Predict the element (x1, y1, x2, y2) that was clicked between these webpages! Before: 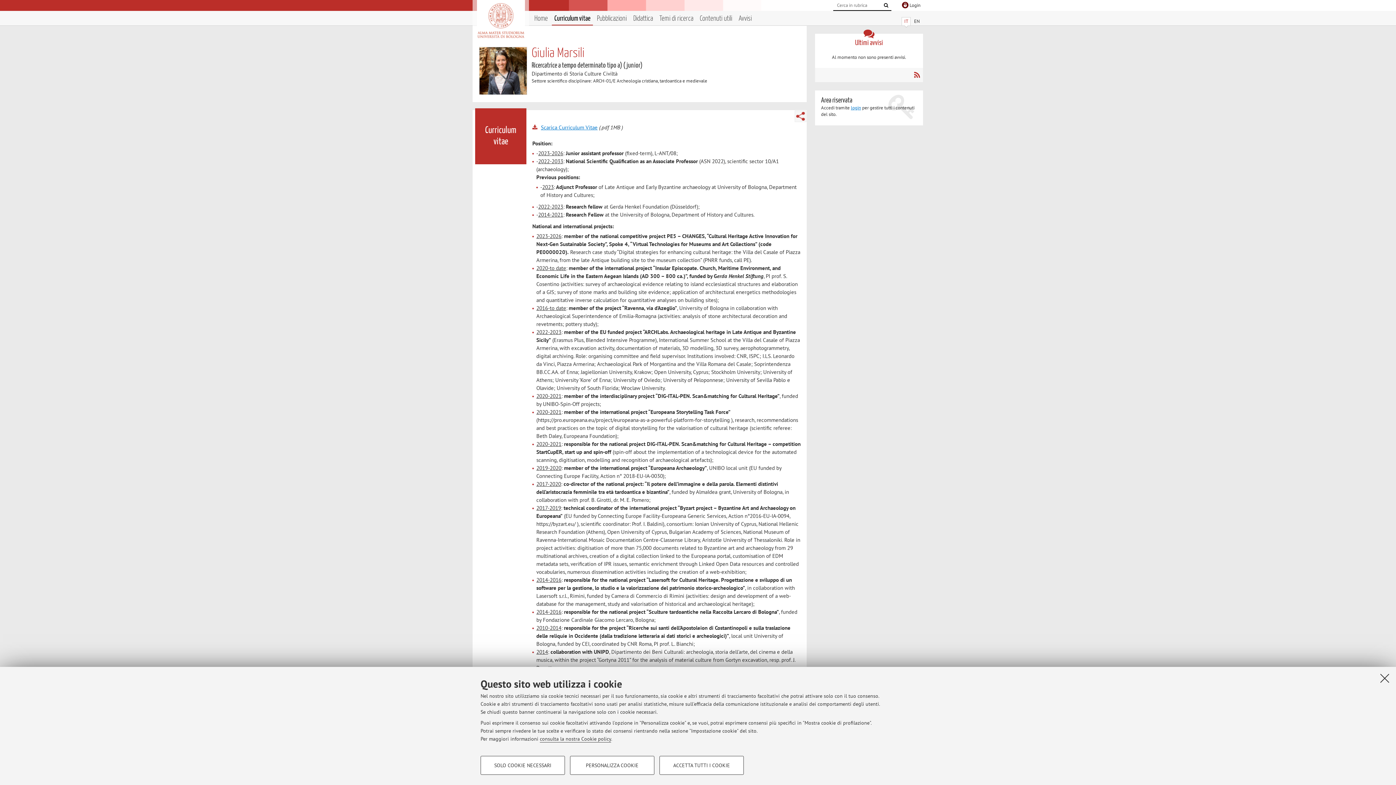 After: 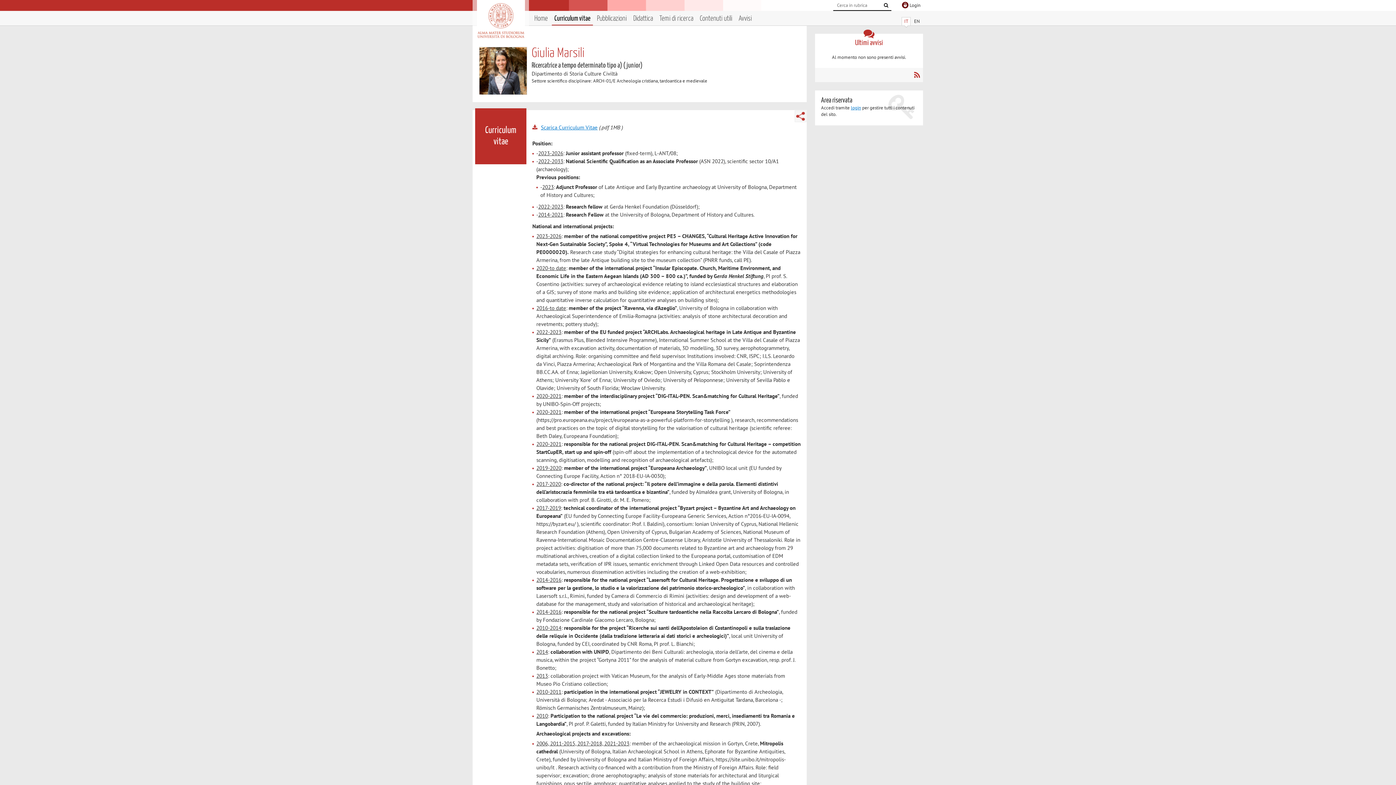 Action: label: ACCETTA TUTTI I COOKIE bbox: (659, 756, 744, 775)